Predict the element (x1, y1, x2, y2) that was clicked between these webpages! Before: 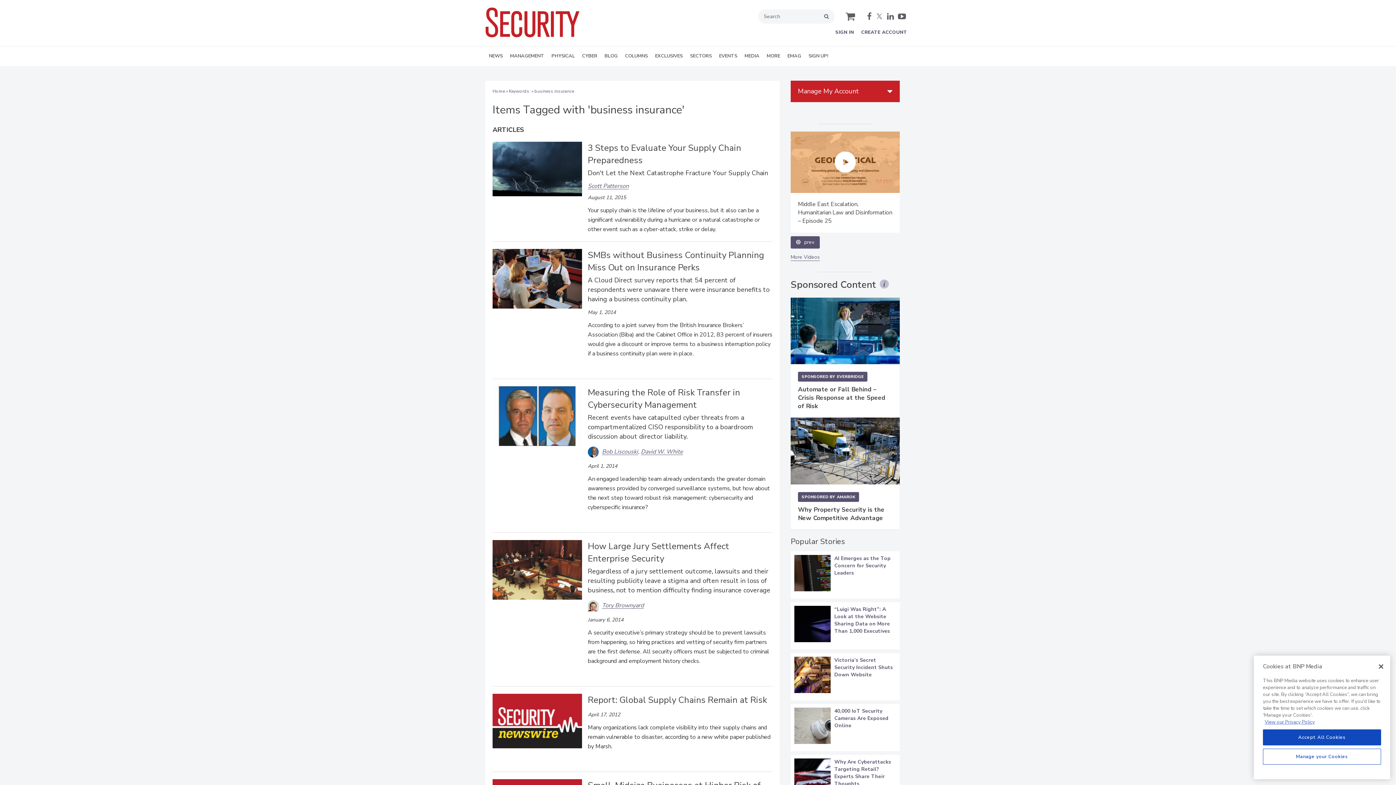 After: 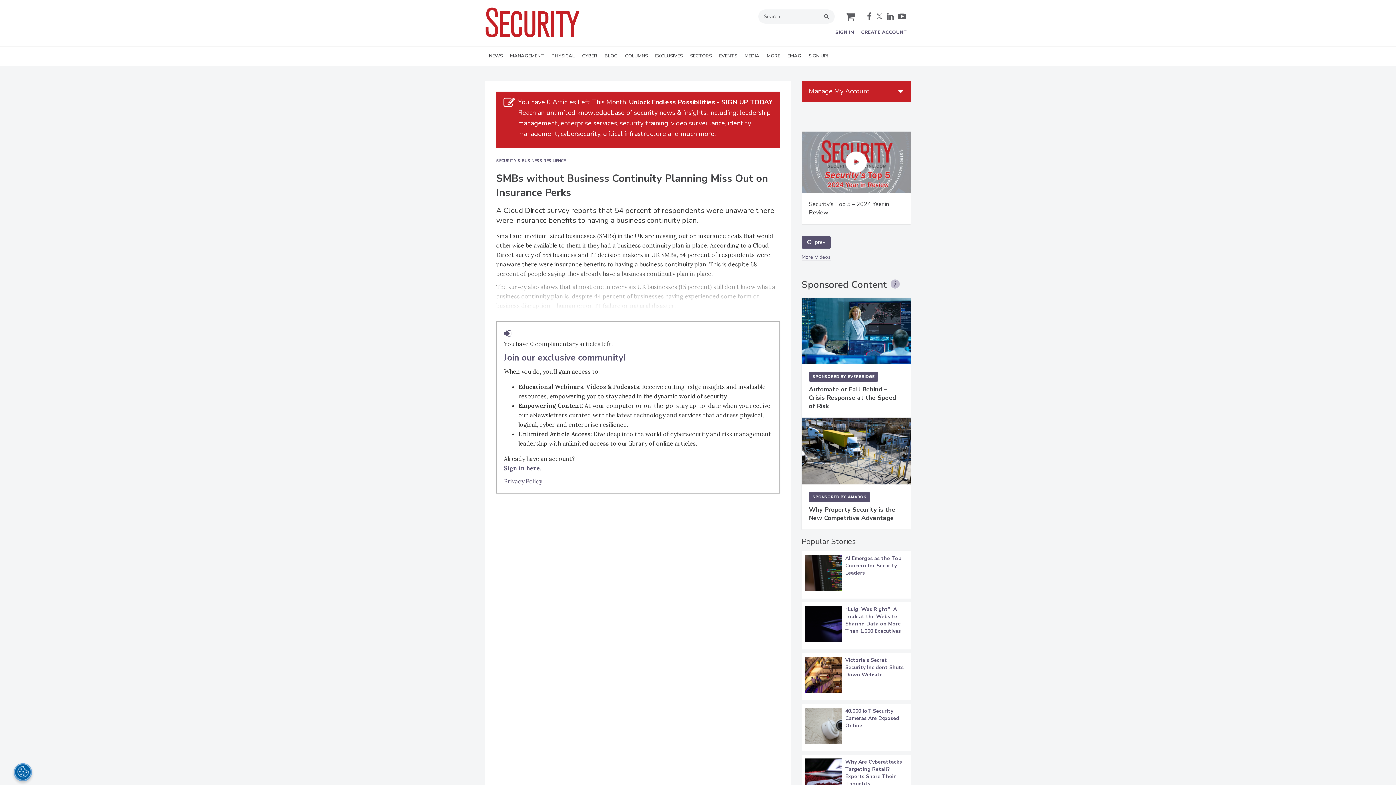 Action: bbox: (492, 307, 582, 315)